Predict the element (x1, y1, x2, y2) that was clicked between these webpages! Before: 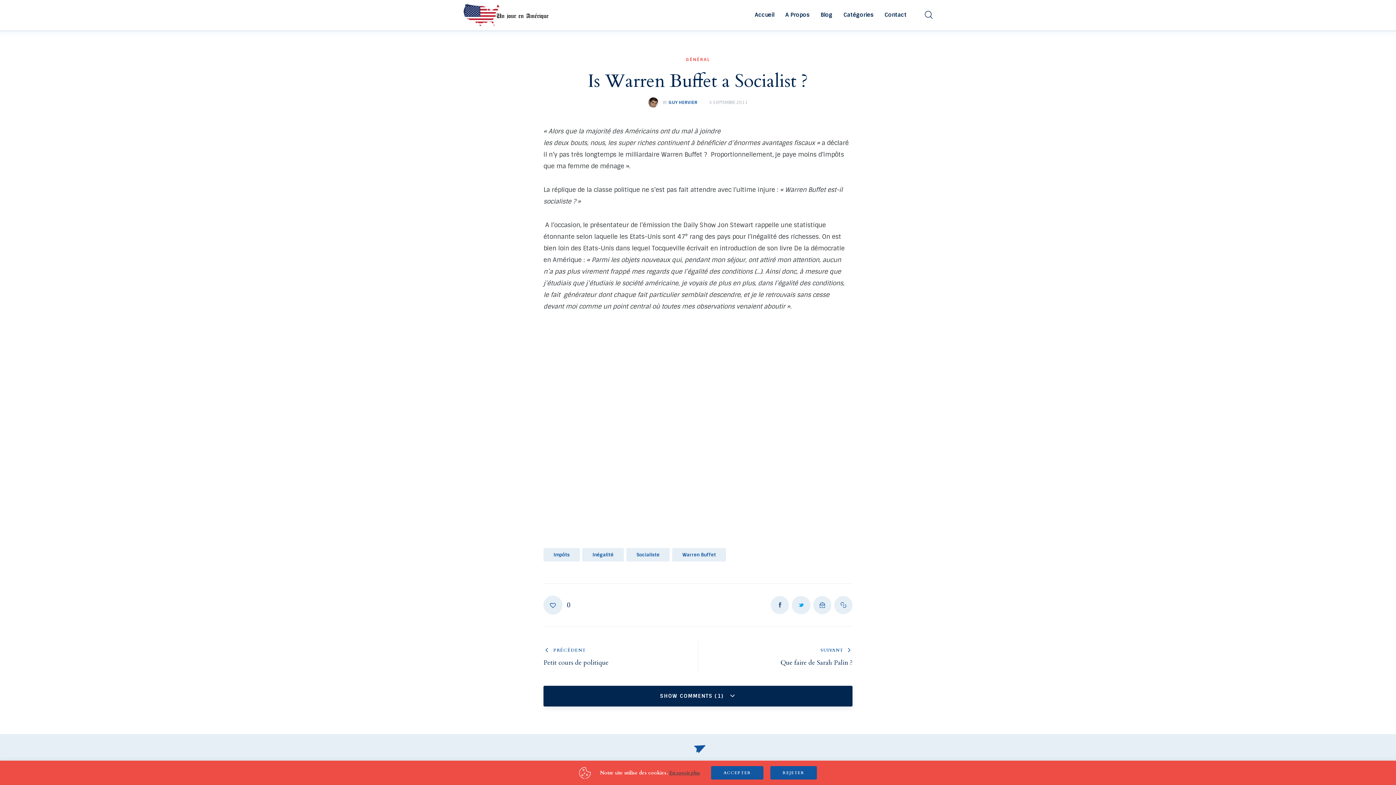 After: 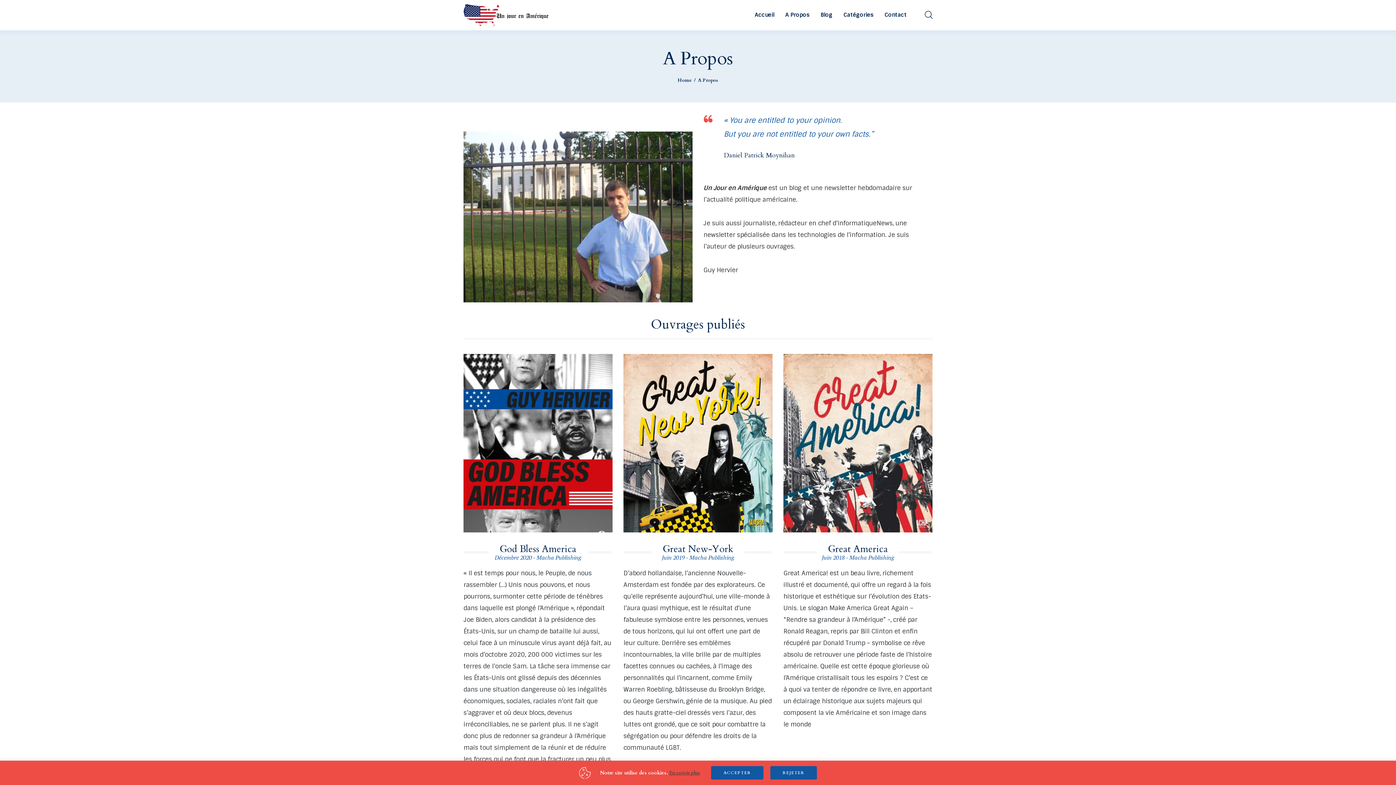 Action: label: A Propos bbox: (780, 5, 815, 24)